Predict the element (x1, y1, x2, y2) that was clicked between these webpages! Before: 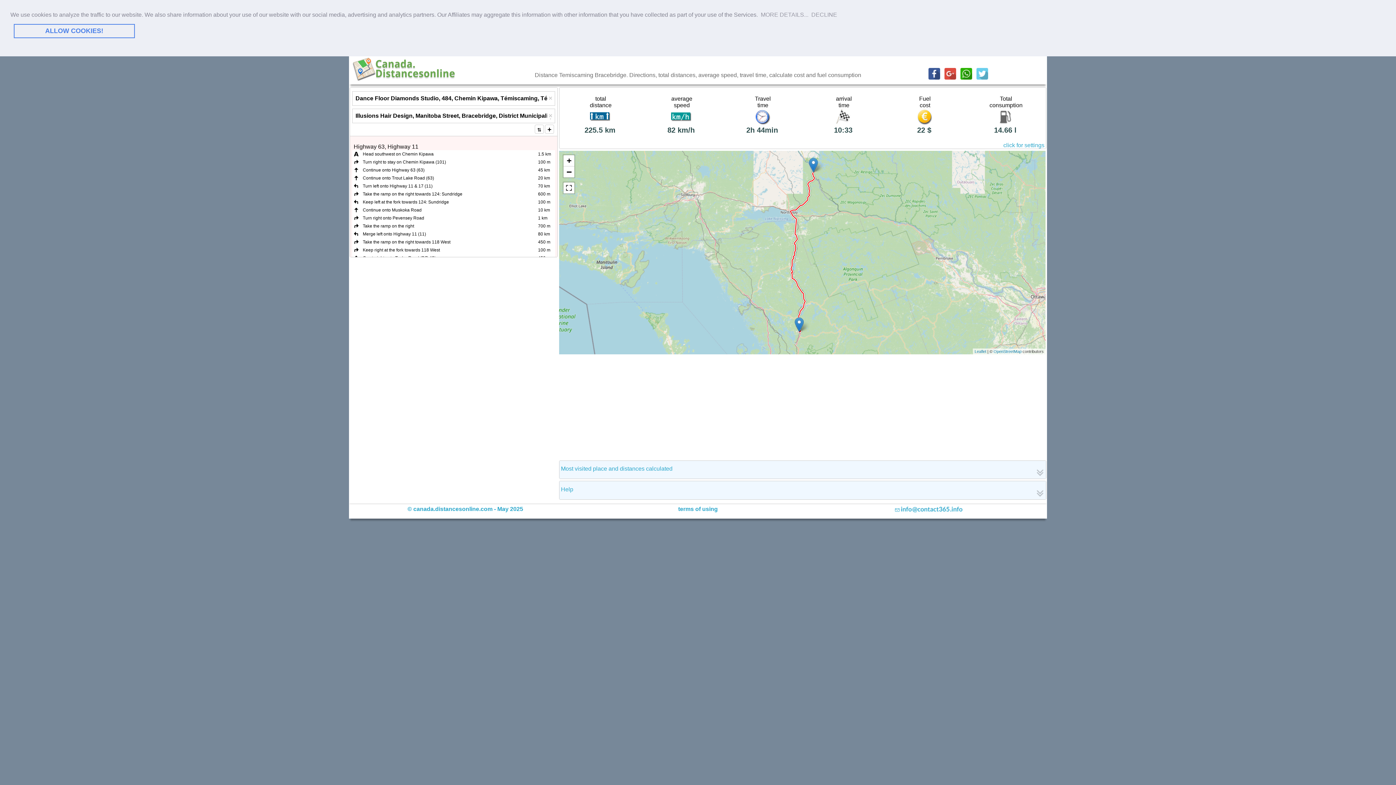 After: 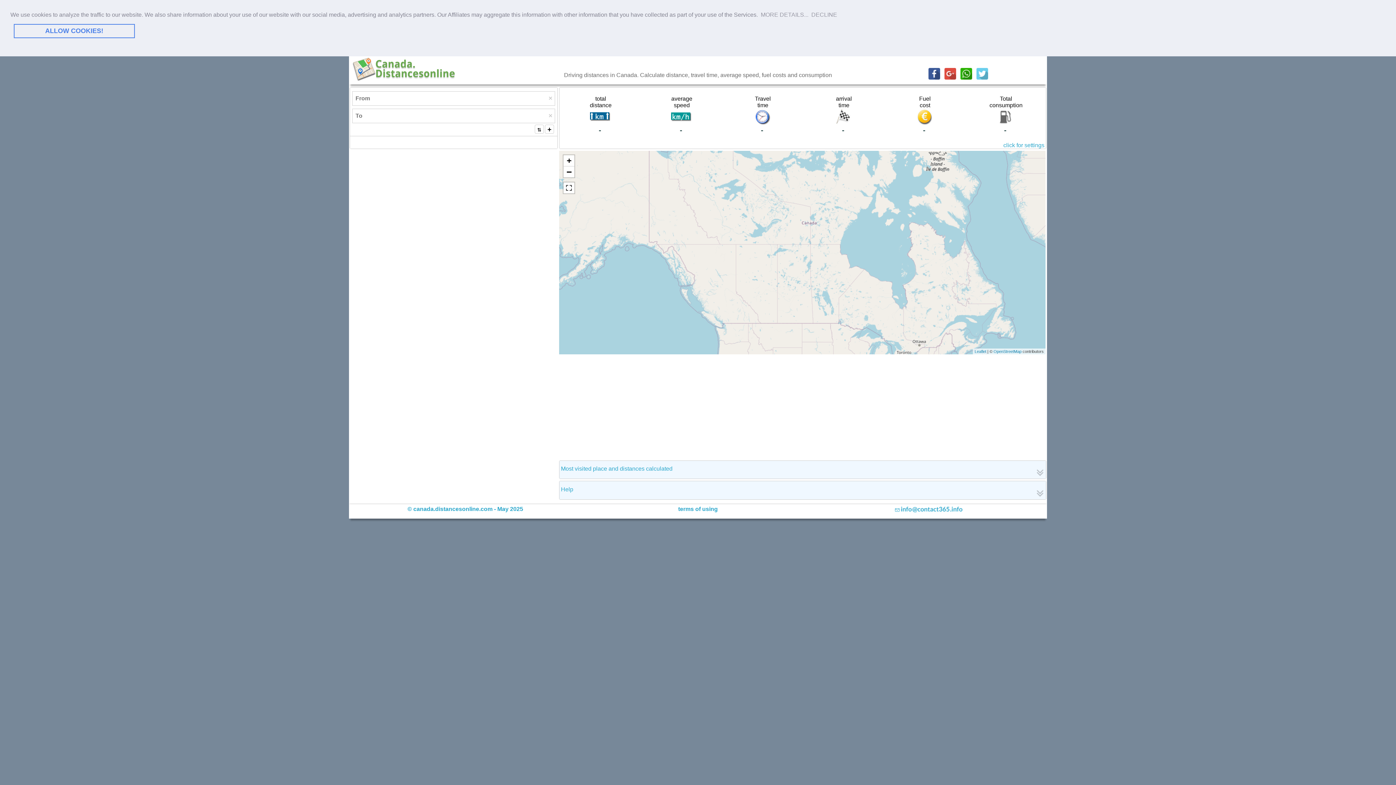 Action: bbox: (349, 75, 471, 82)